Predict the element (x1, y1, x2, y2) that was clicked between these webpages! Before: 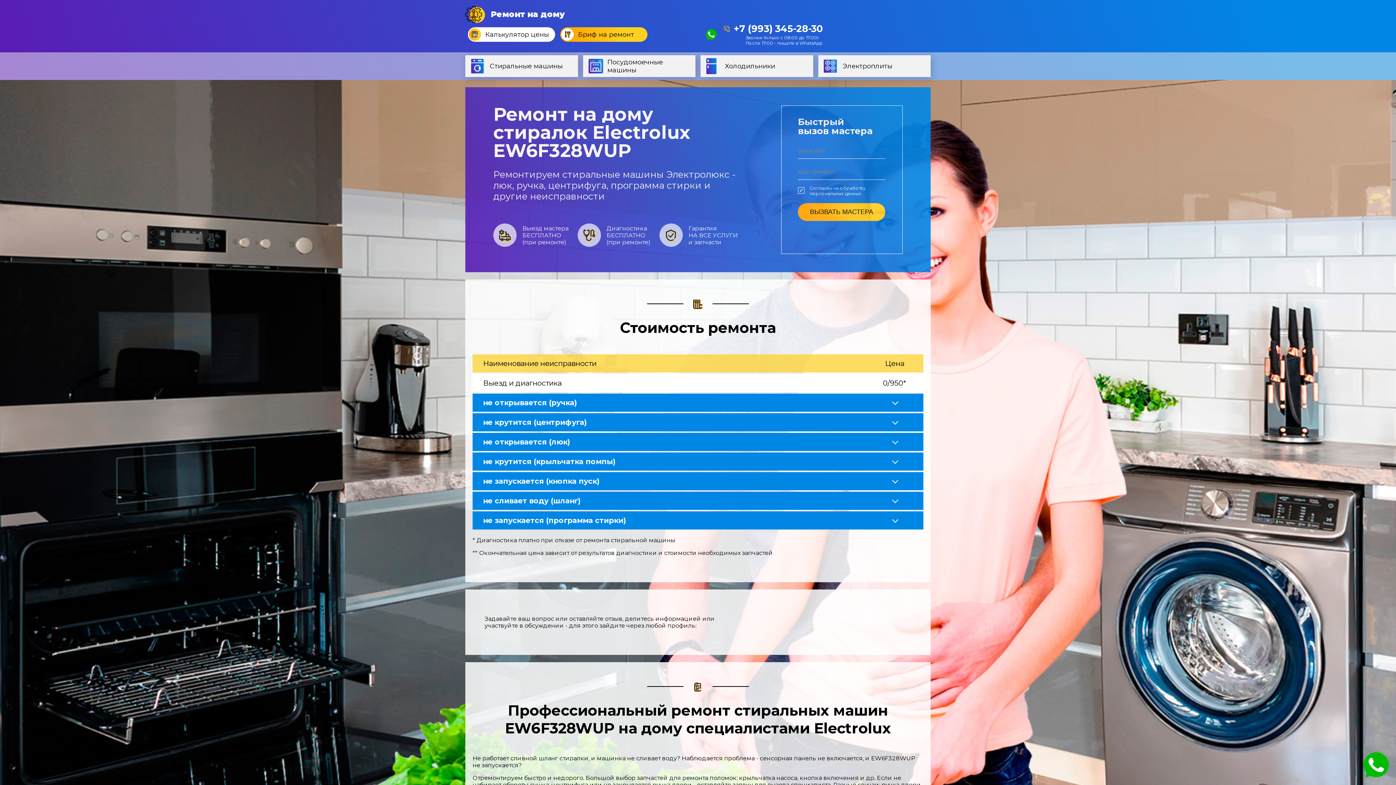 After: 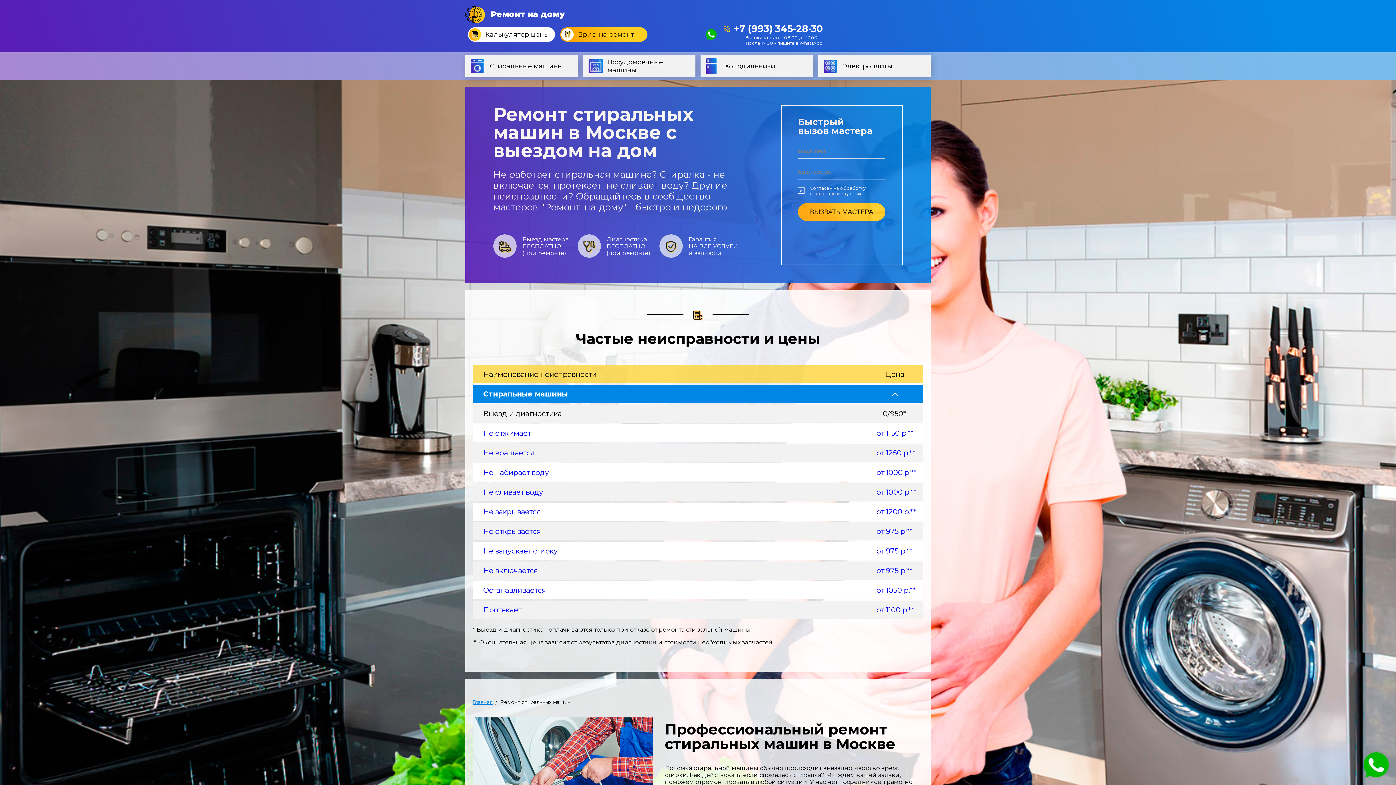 Action: label: Стиральные машины bbox: (465, 55, 578, 77)